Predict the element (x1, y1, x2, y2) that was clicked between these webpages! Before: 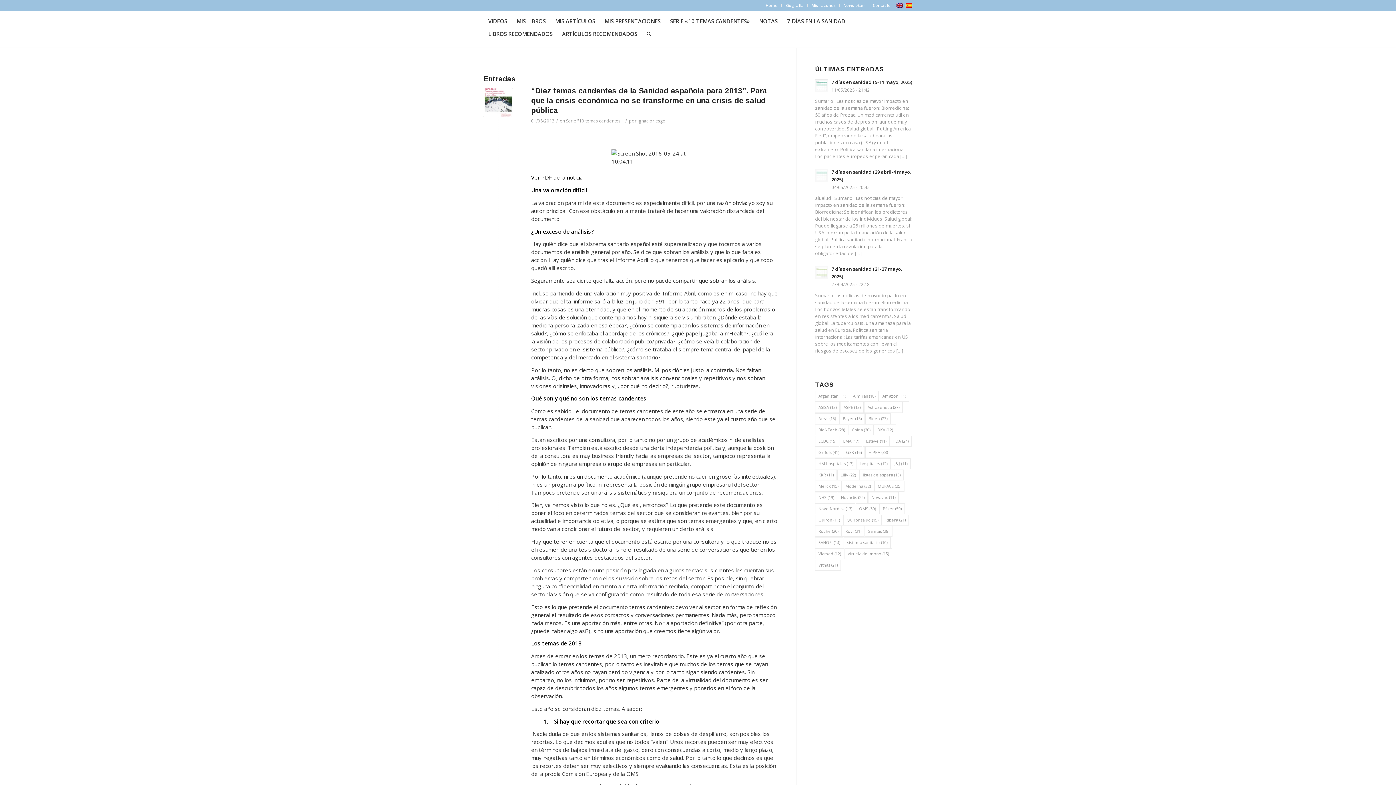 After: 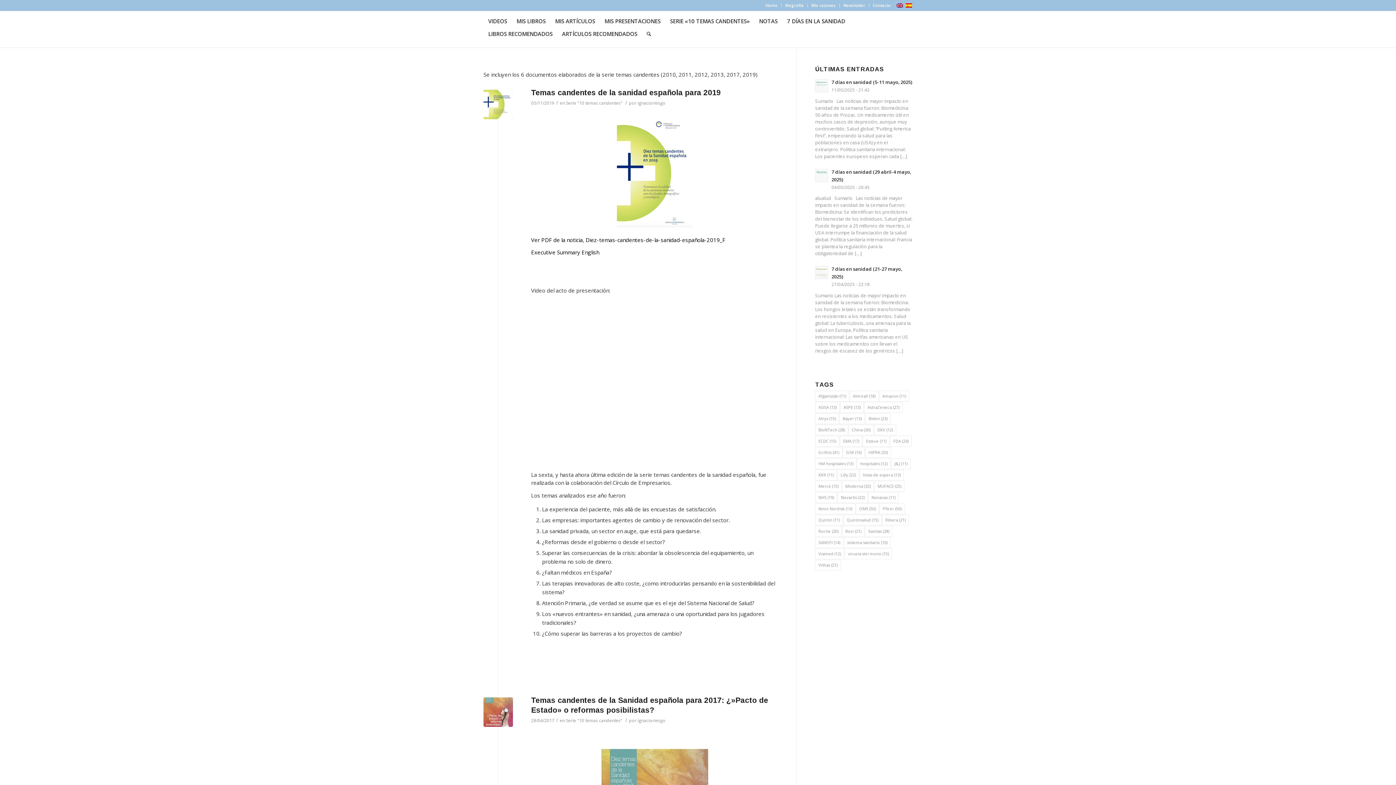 Action: bbox: (566, 117, 622, 124) label: Serie "10 temas candentes"